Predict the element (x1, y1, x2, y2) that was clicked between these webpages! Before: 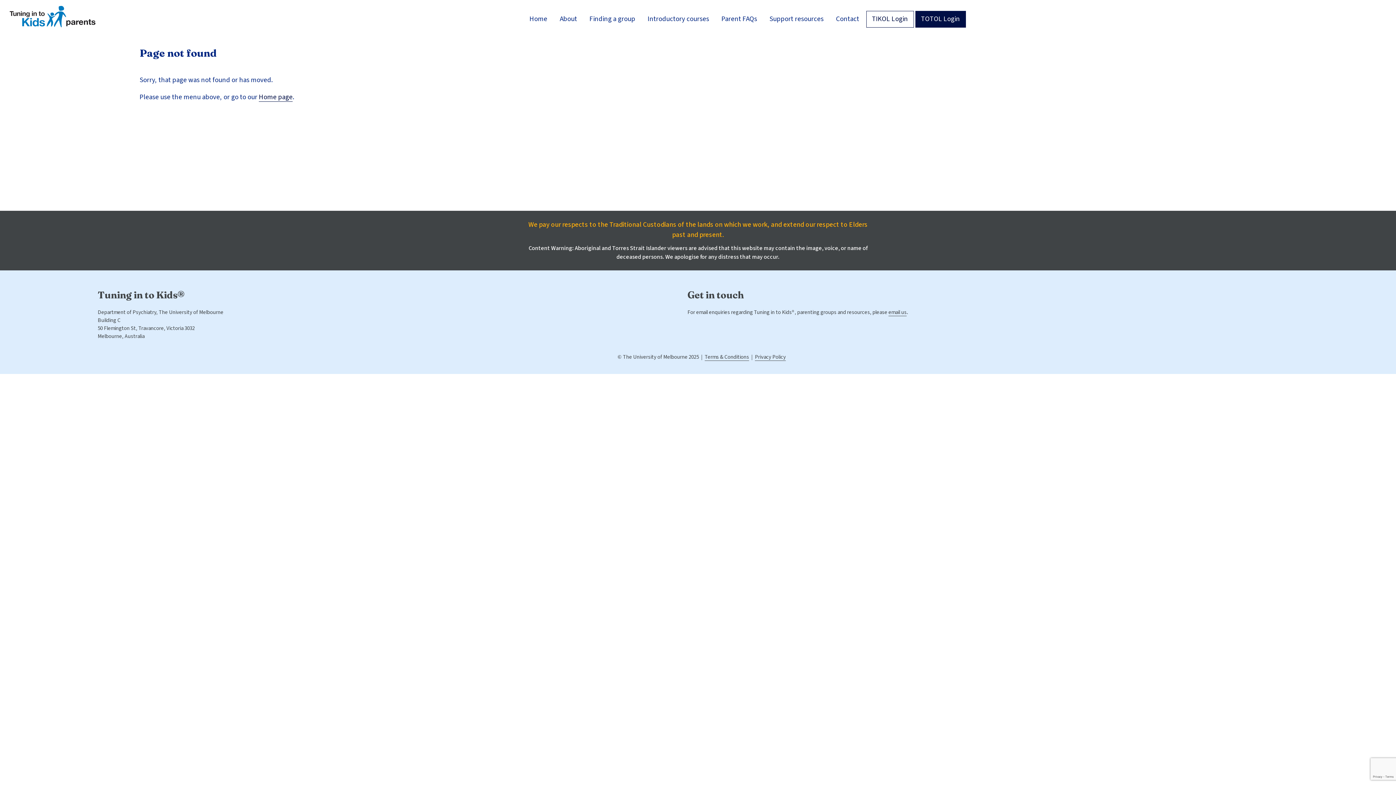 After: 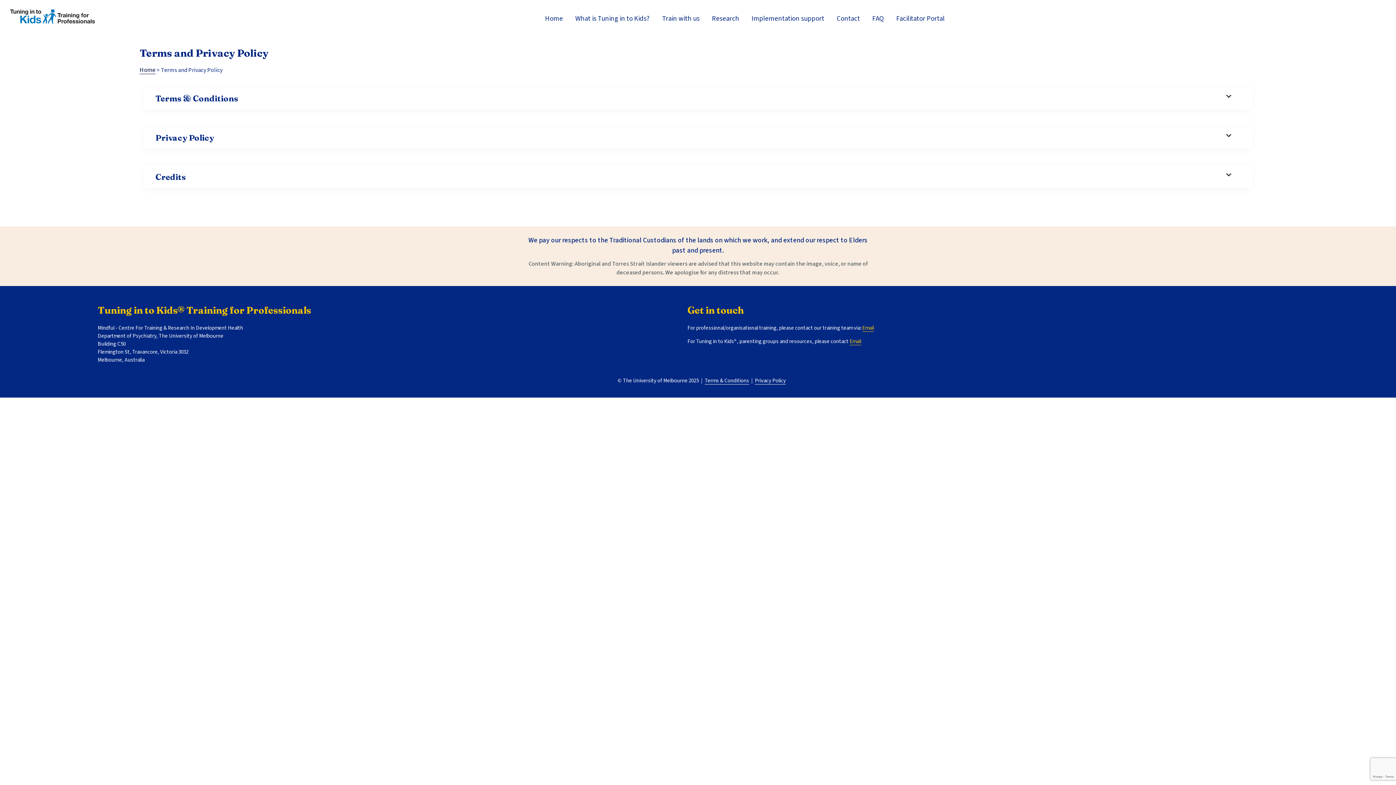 Action: bbox: (704, 353, 749, 361) label: Terms & Conditions